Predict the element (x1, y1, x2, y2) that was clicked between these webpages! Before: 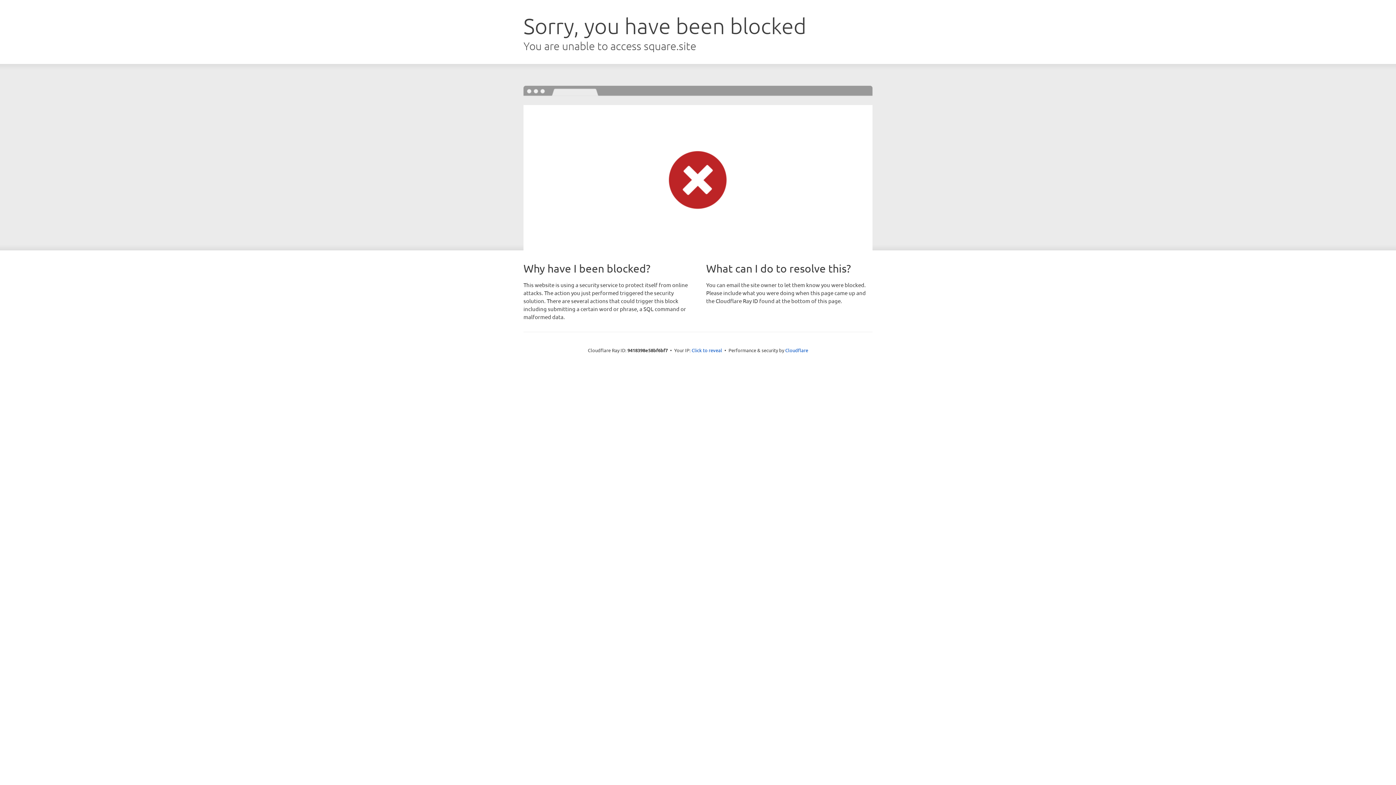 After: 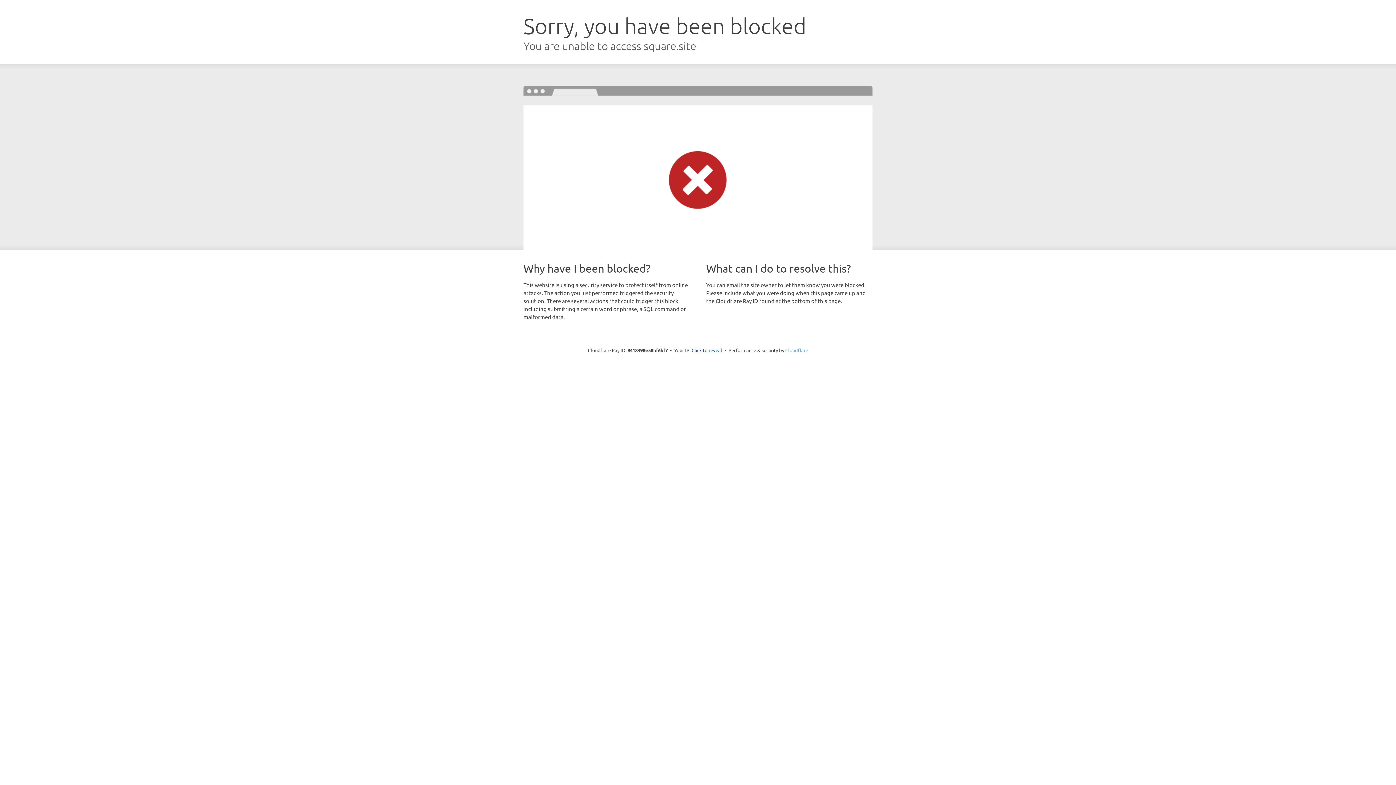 Action: bbox: (785, 347, 808, 353) label: Cloudflare